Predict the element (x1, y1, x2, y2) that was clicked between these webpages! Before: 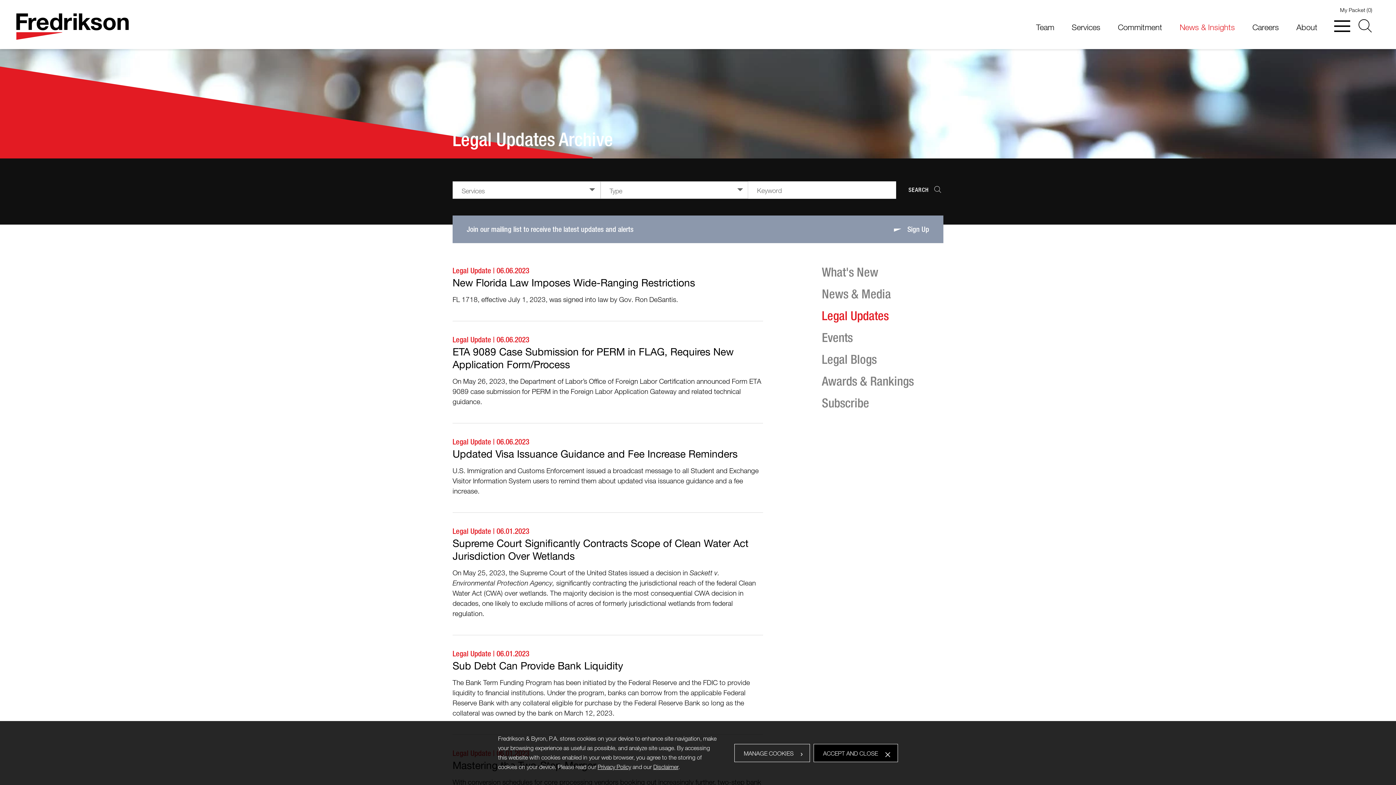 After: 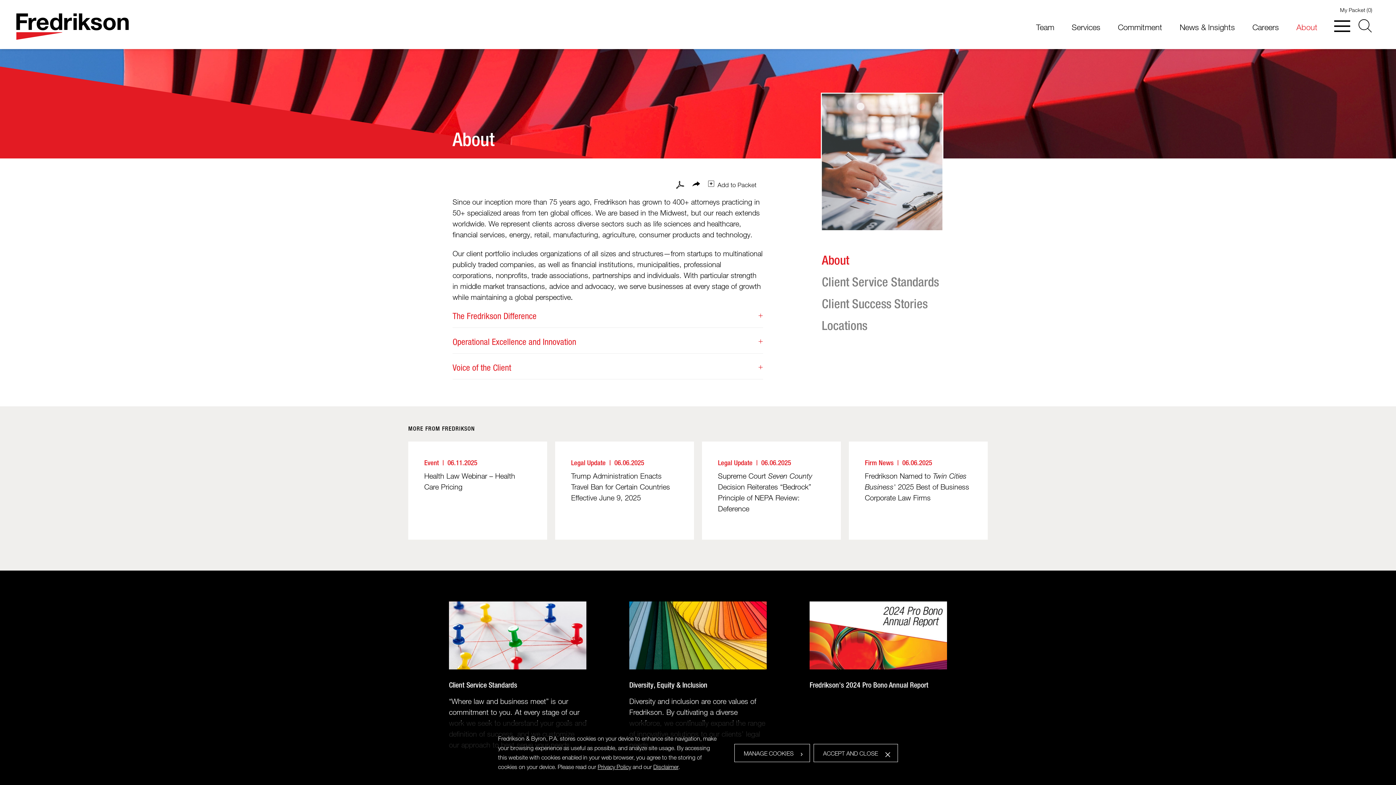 Action: bbox: (1293, 17, 1320, 49) label: About